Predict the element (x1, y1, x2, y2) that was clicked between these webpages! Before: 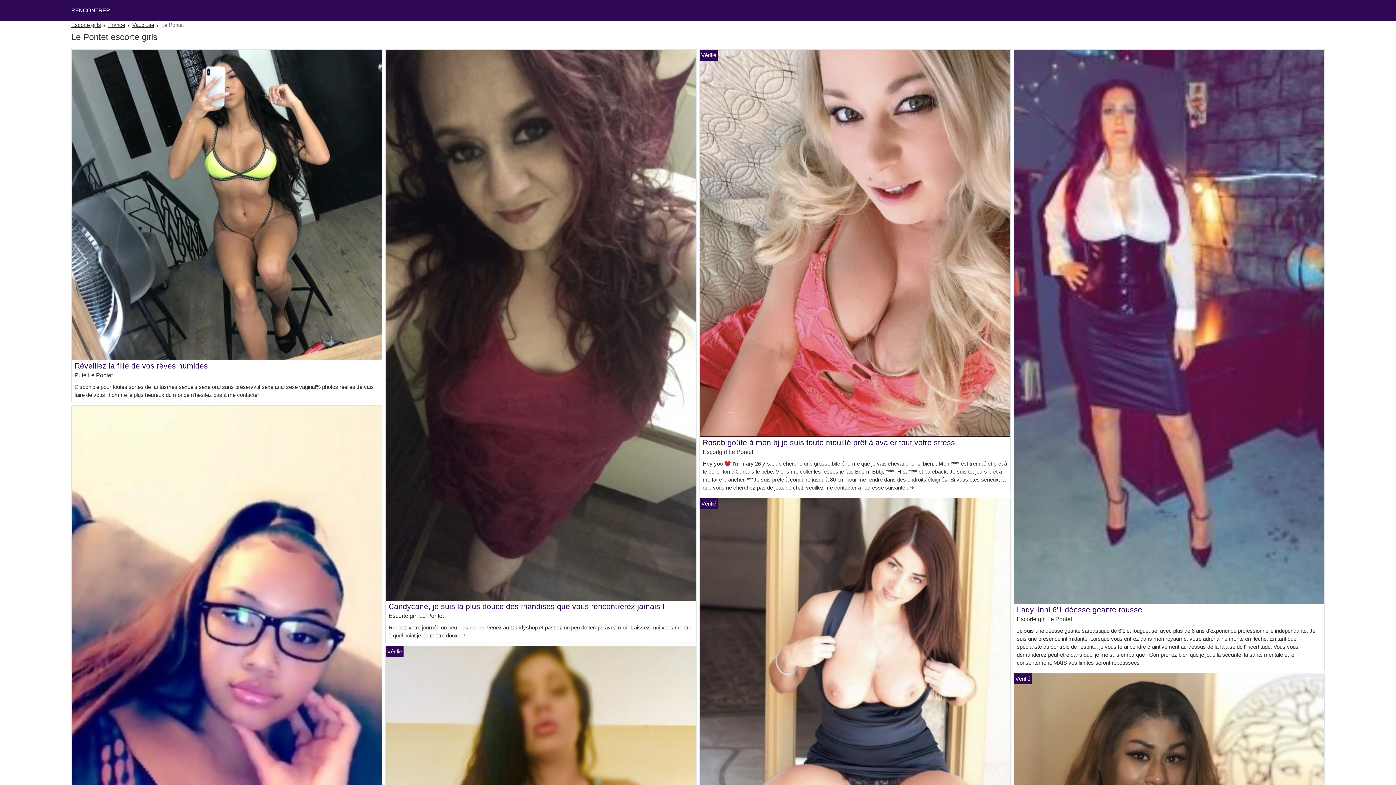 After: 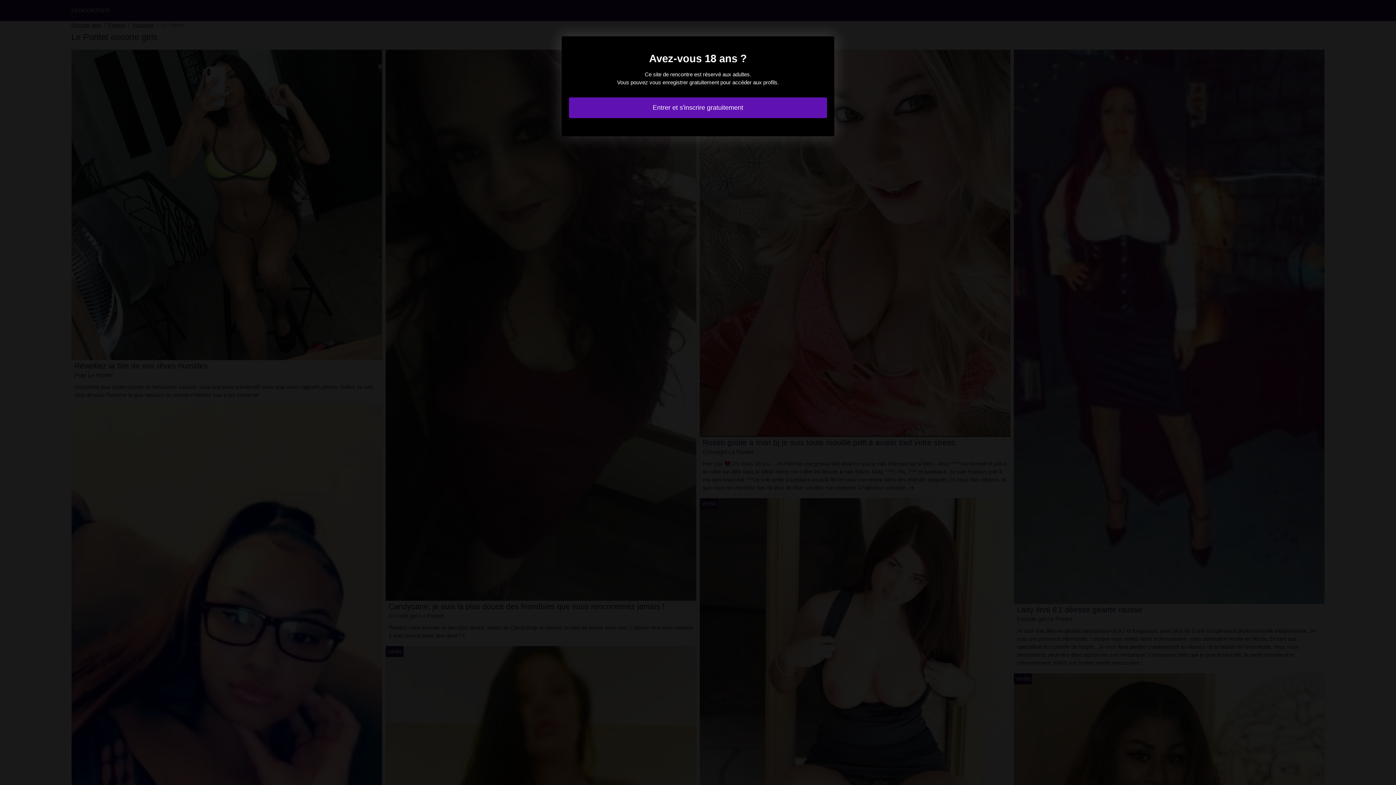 Action: bbox: (1017, 605, 1146, 614) label: Lady linni 6'1 déesse géante rousse .